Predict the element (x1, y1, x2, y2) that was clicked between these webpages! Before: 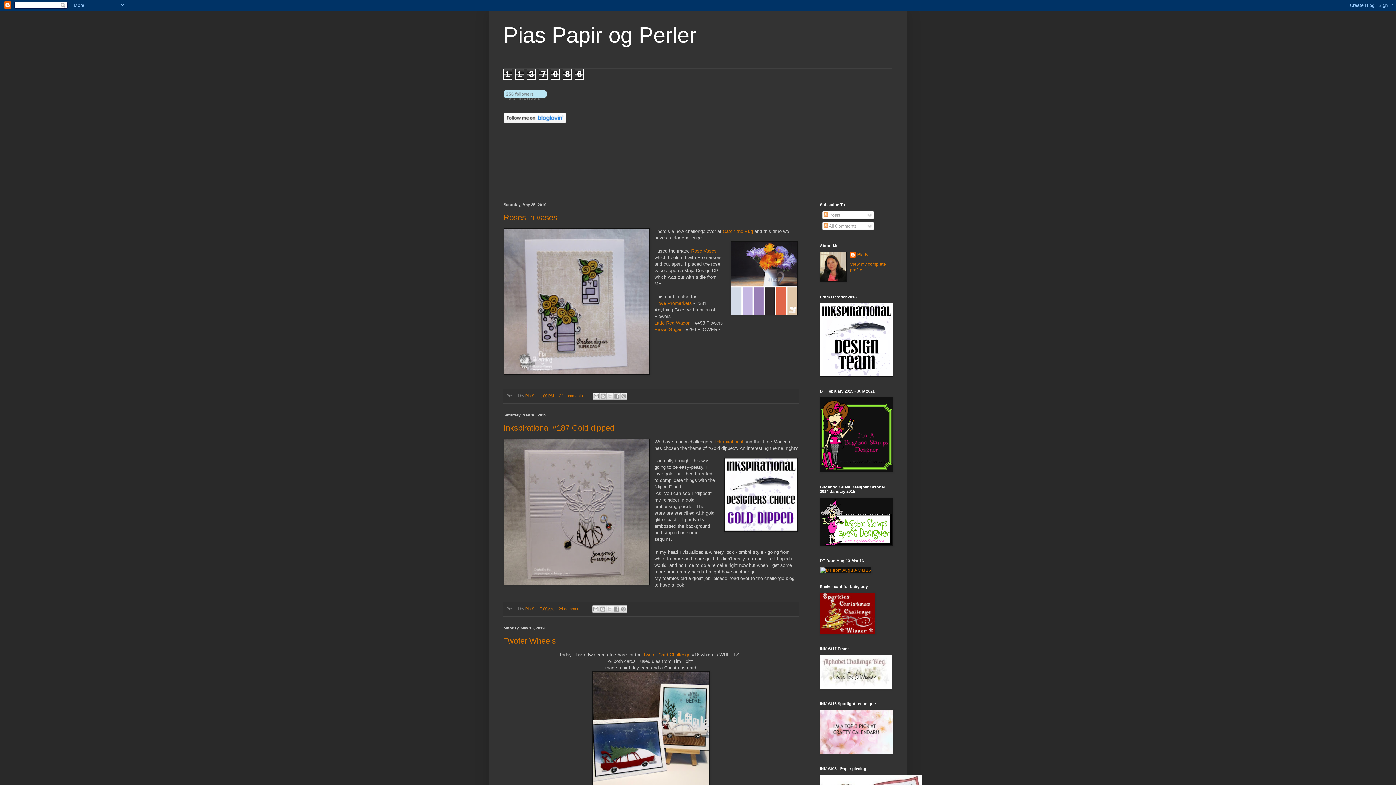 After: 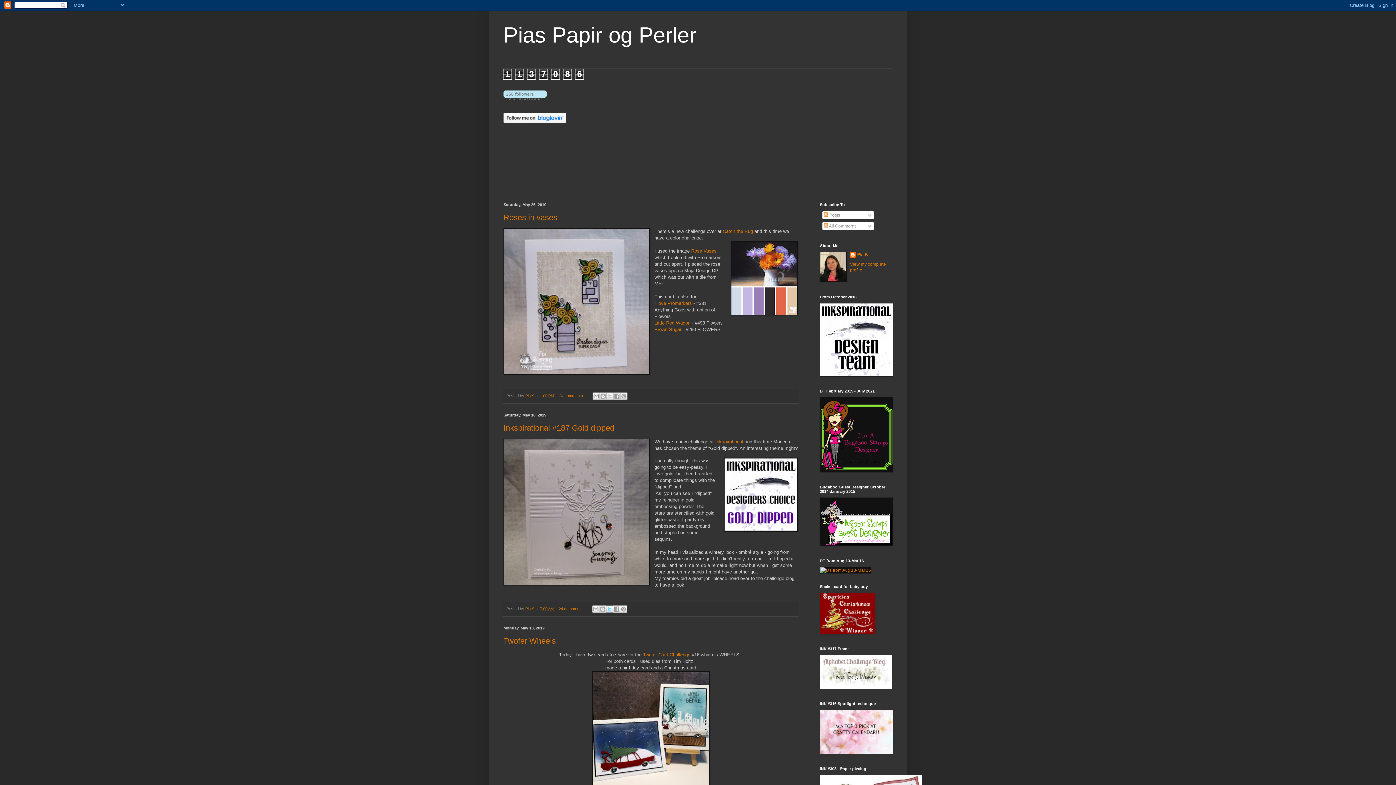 Action: label: Share to X bbox: (606, 605, 613, 613)